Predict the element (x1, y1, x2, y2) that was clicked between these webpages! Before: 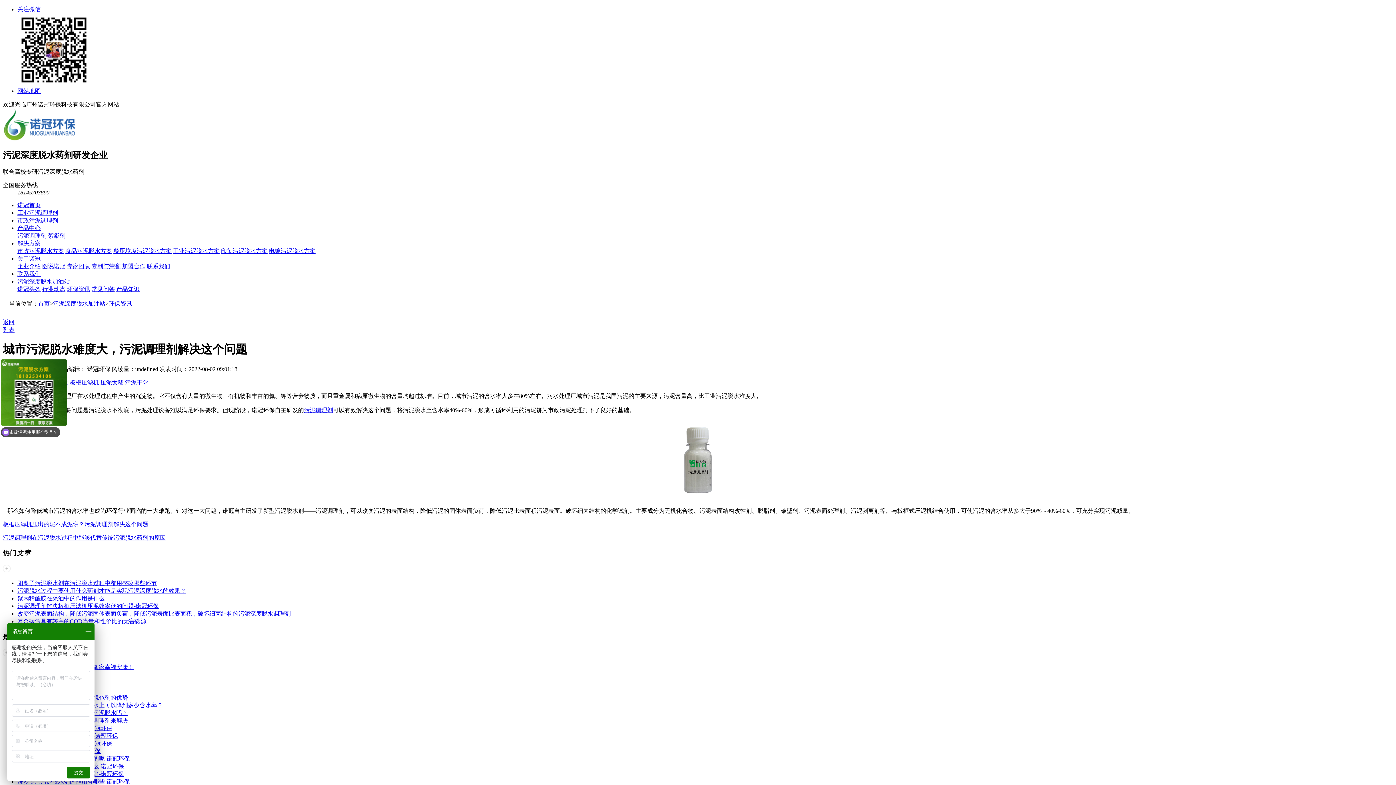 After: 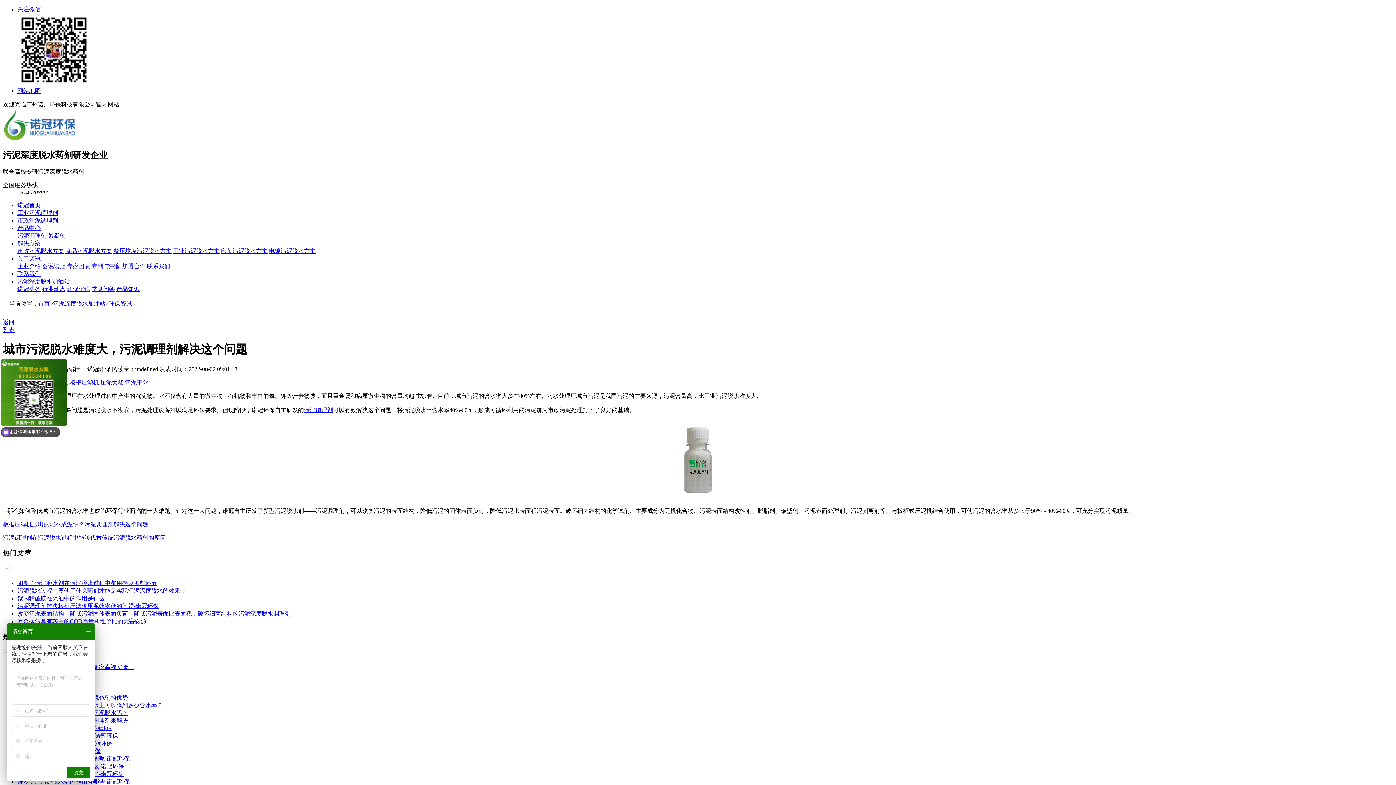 Action: bbox: (48, 232, 65, 238) label: 絮凝剂